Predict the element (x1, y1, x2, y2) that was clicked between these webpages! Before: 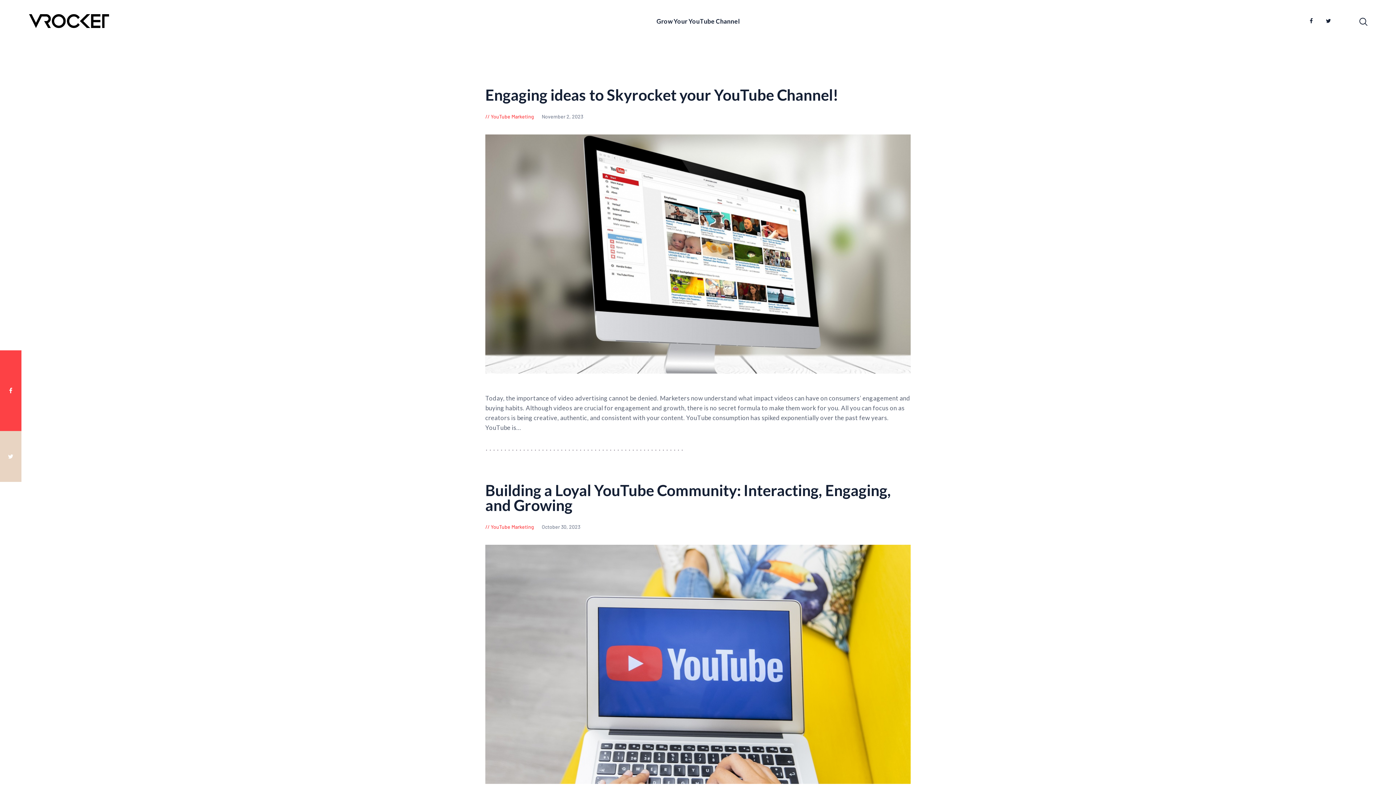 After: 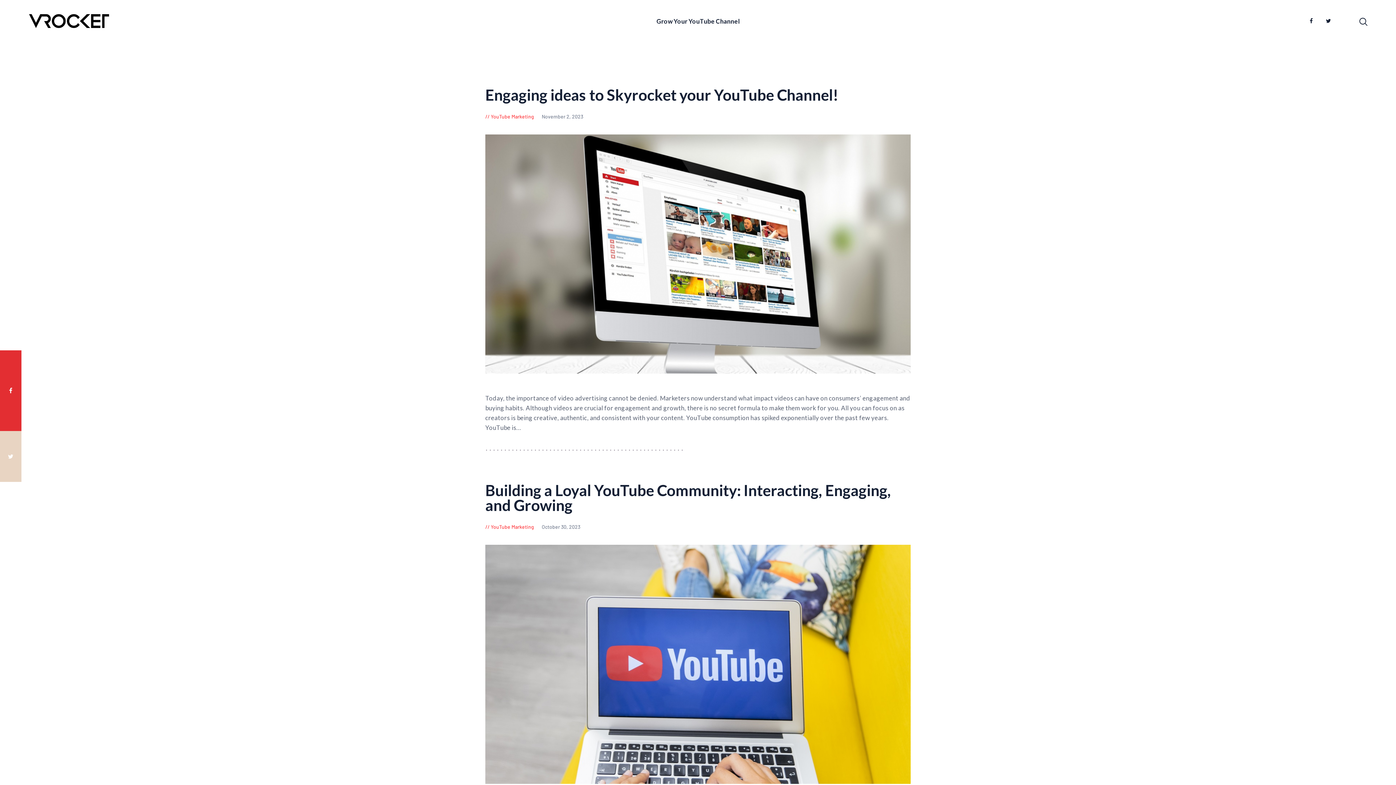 Action: bbox: (0, 350, 21, 431)